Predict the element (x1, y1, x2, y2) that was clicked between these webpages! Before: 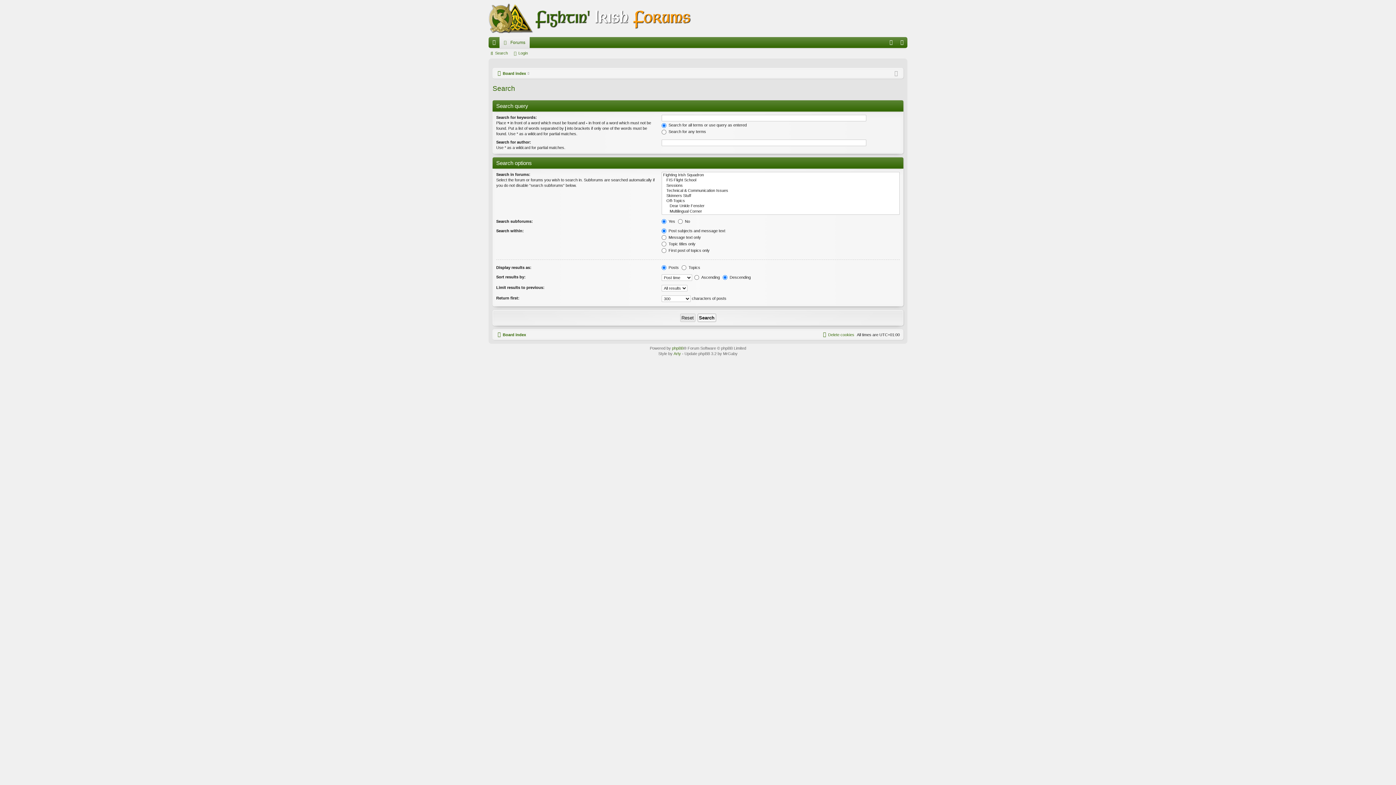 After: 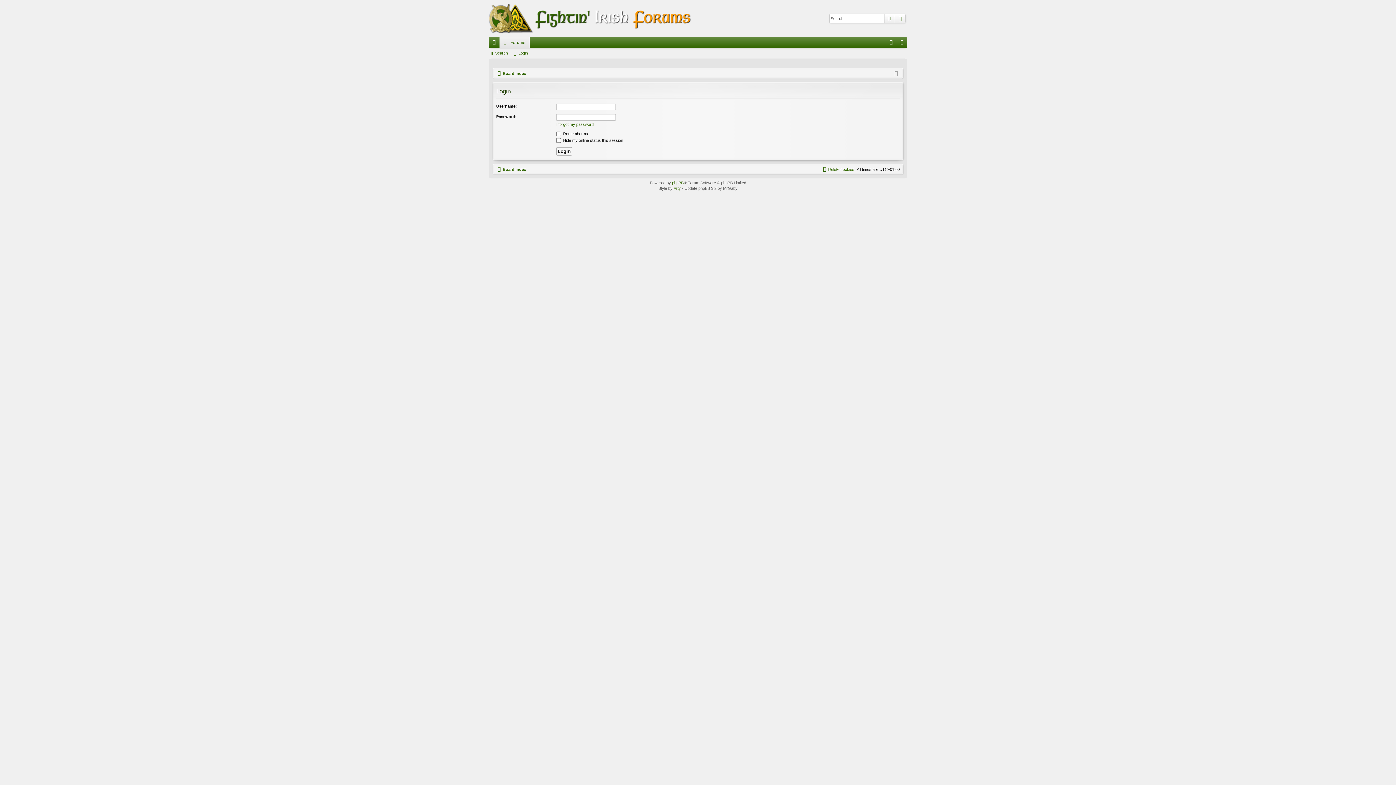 Action: bbox: (896, 37, 907, 48) label: Login